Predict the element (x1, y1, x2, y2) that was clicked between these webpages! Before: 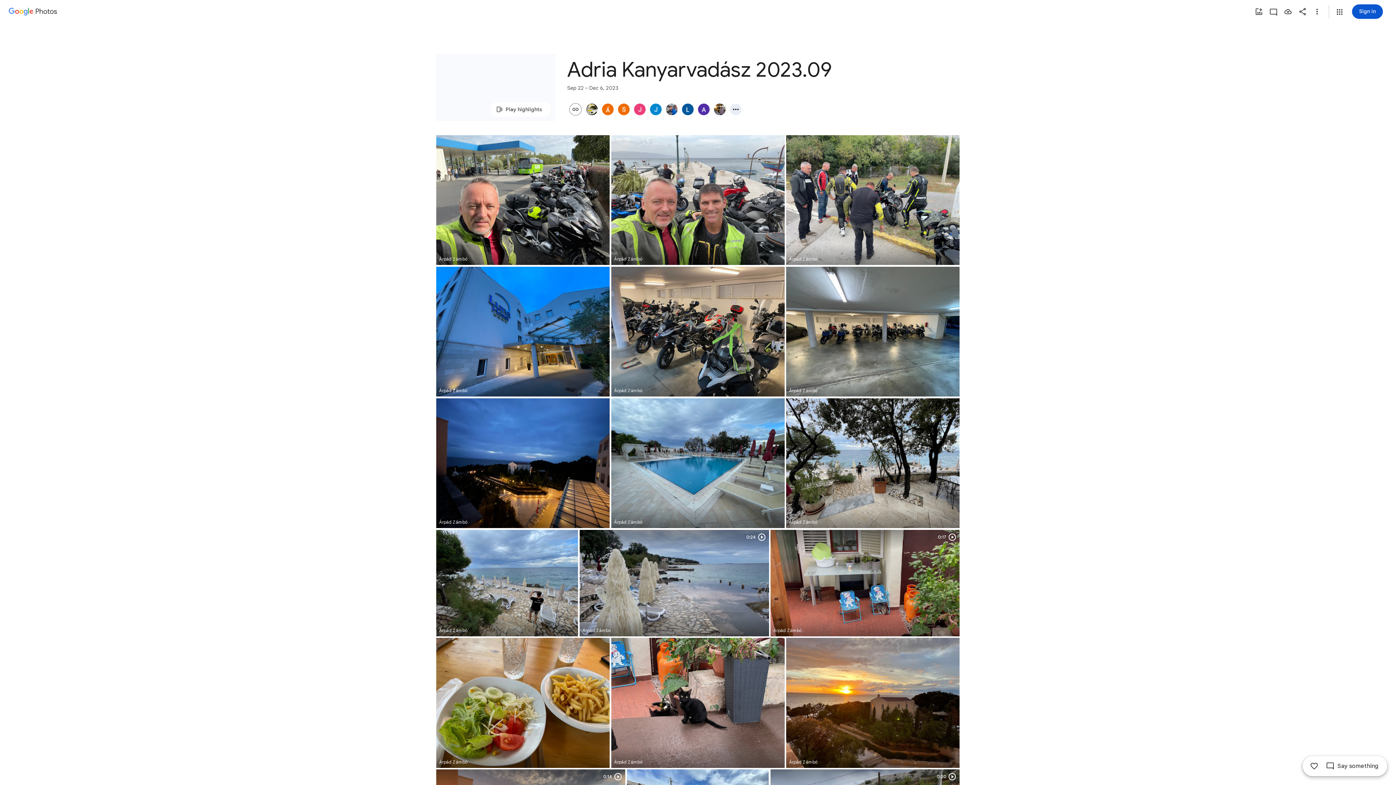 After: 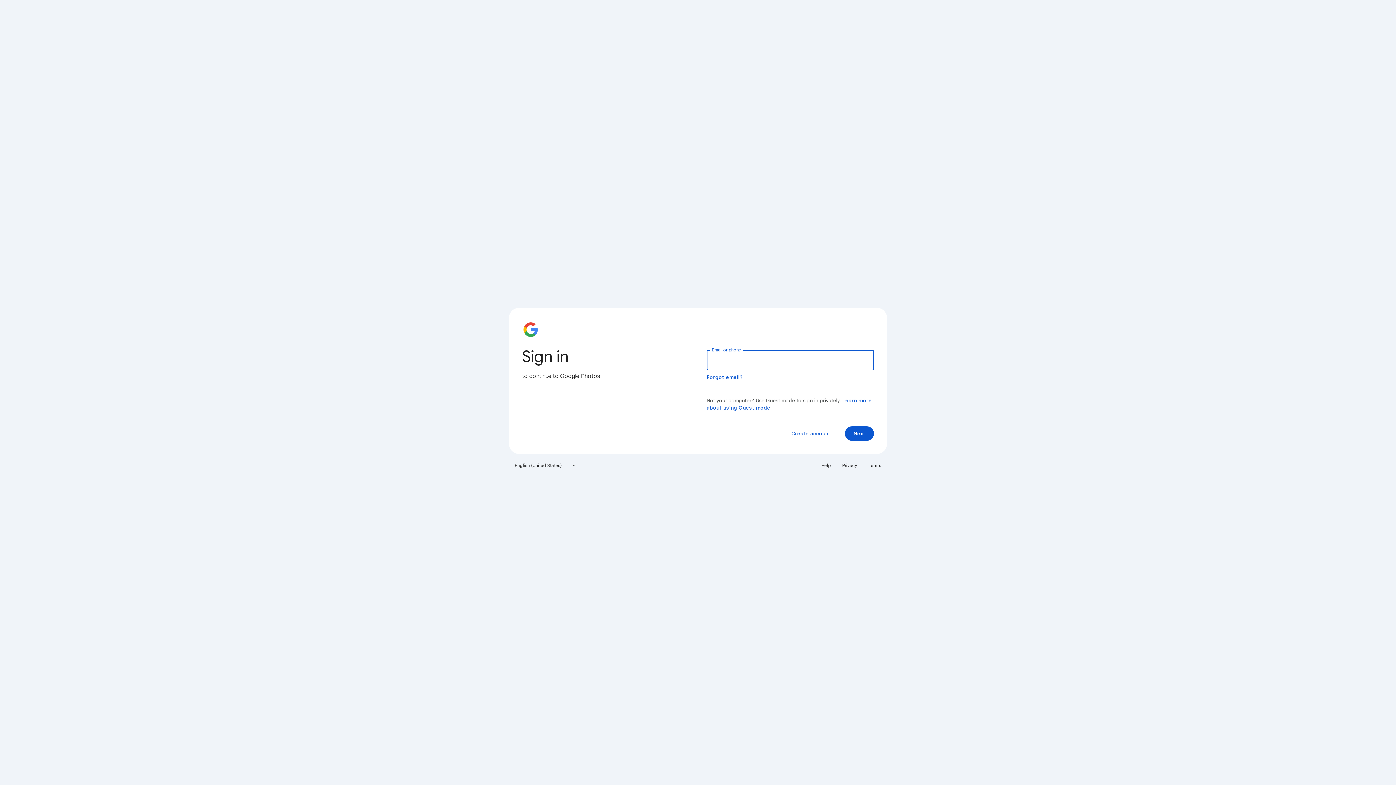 Action: bbox: (1352, 4, 1383, 18) label: Sign in